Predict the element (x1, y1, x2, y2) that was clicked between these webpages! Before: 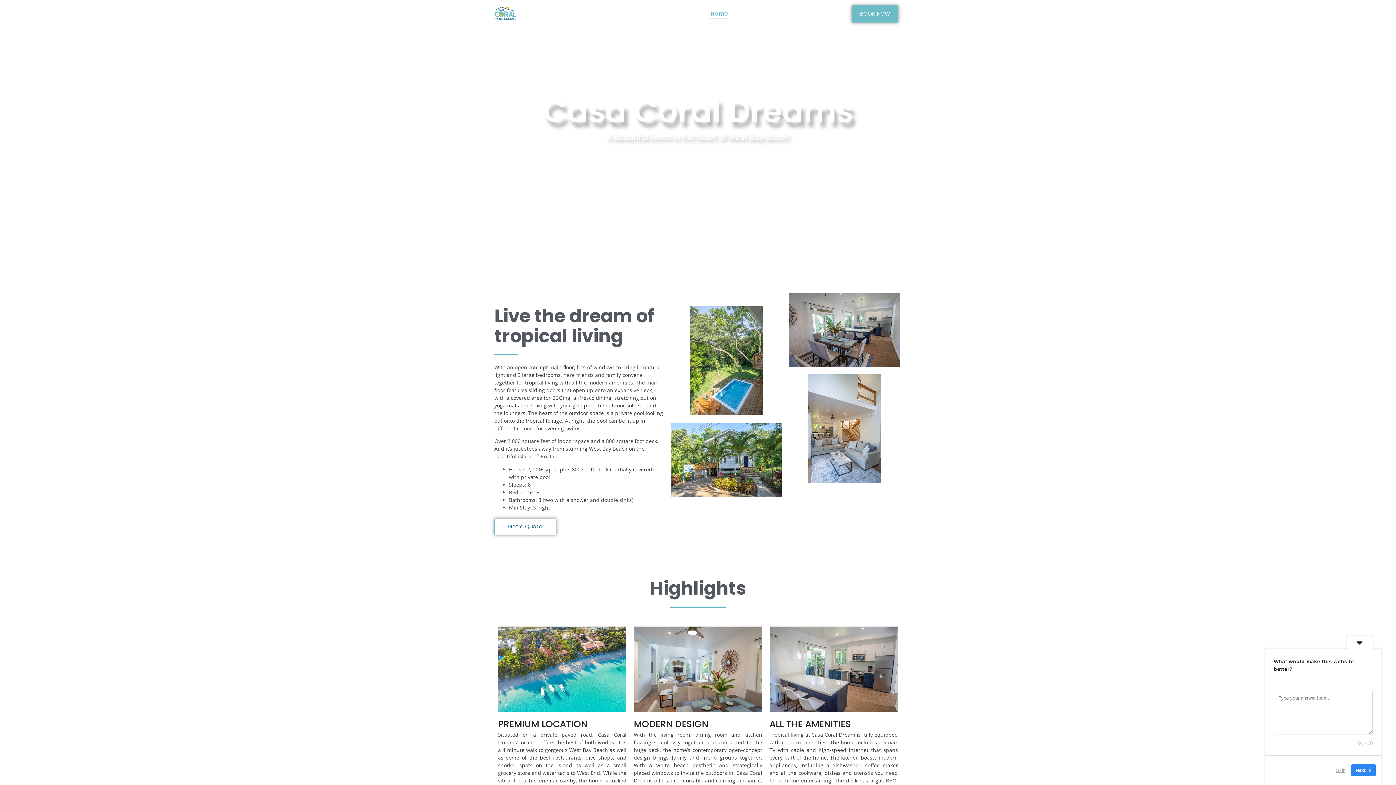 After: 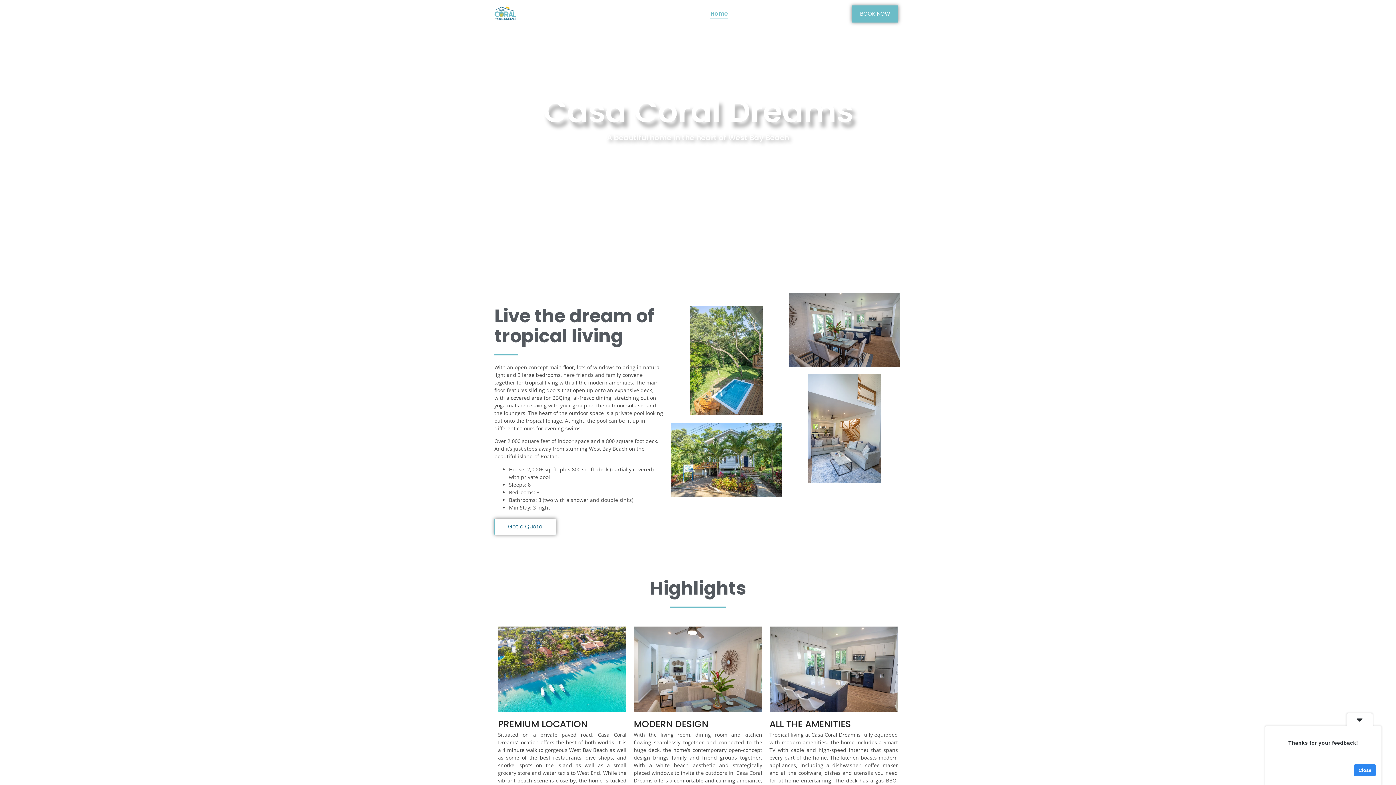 Action: bbox: (1332, 764, 1350, 776) label: Skip